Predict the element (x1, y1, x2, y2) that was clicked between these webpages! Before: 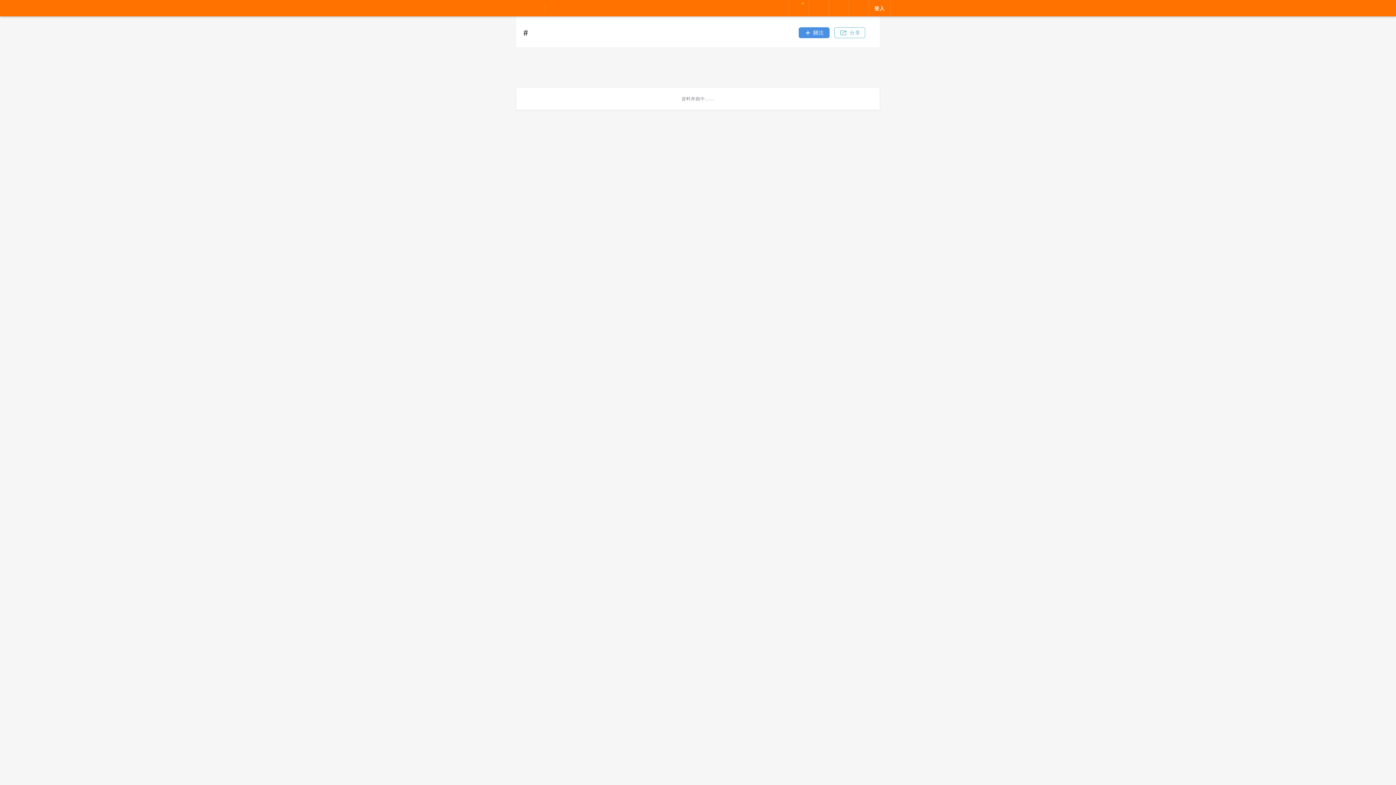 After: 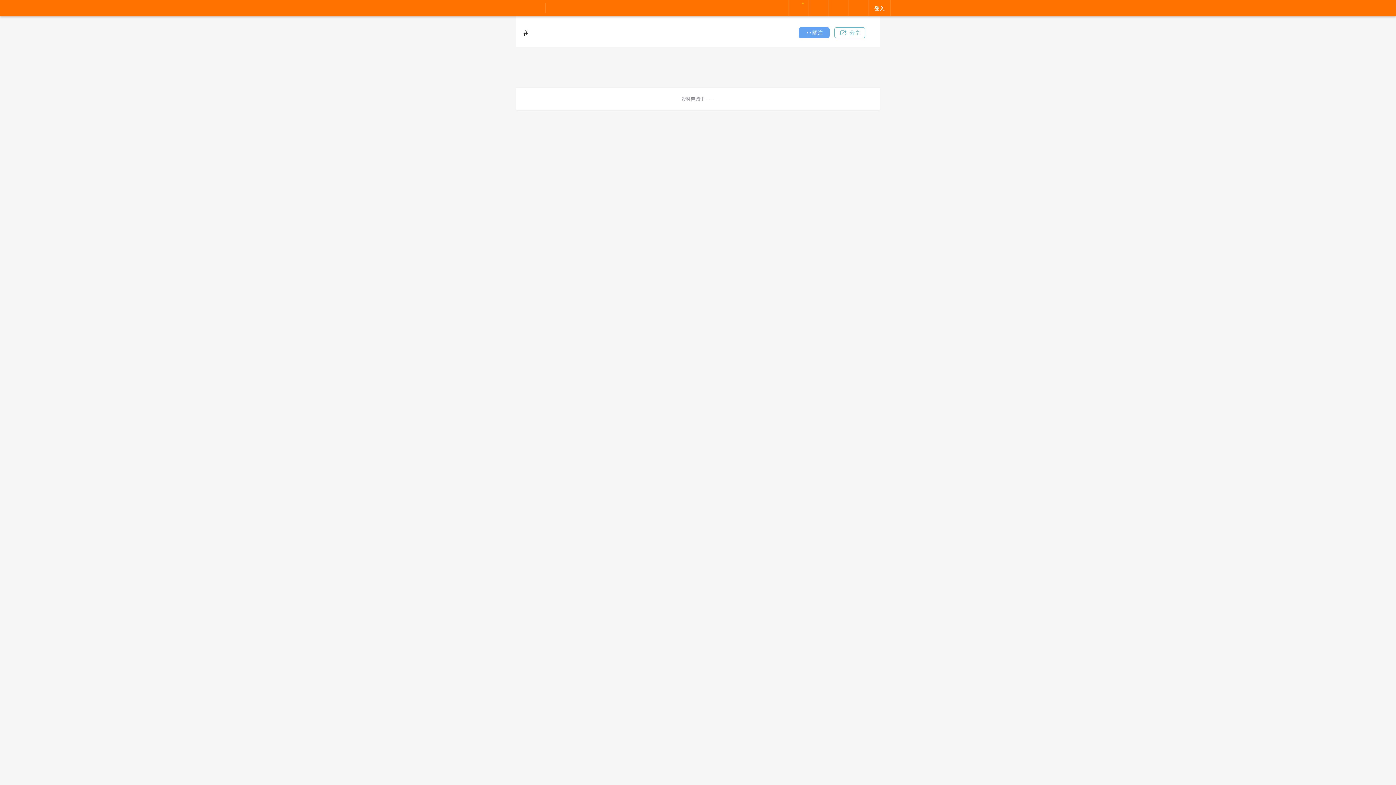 Action: bbox: (798, 27, 829, 38) label: 關注按鈕